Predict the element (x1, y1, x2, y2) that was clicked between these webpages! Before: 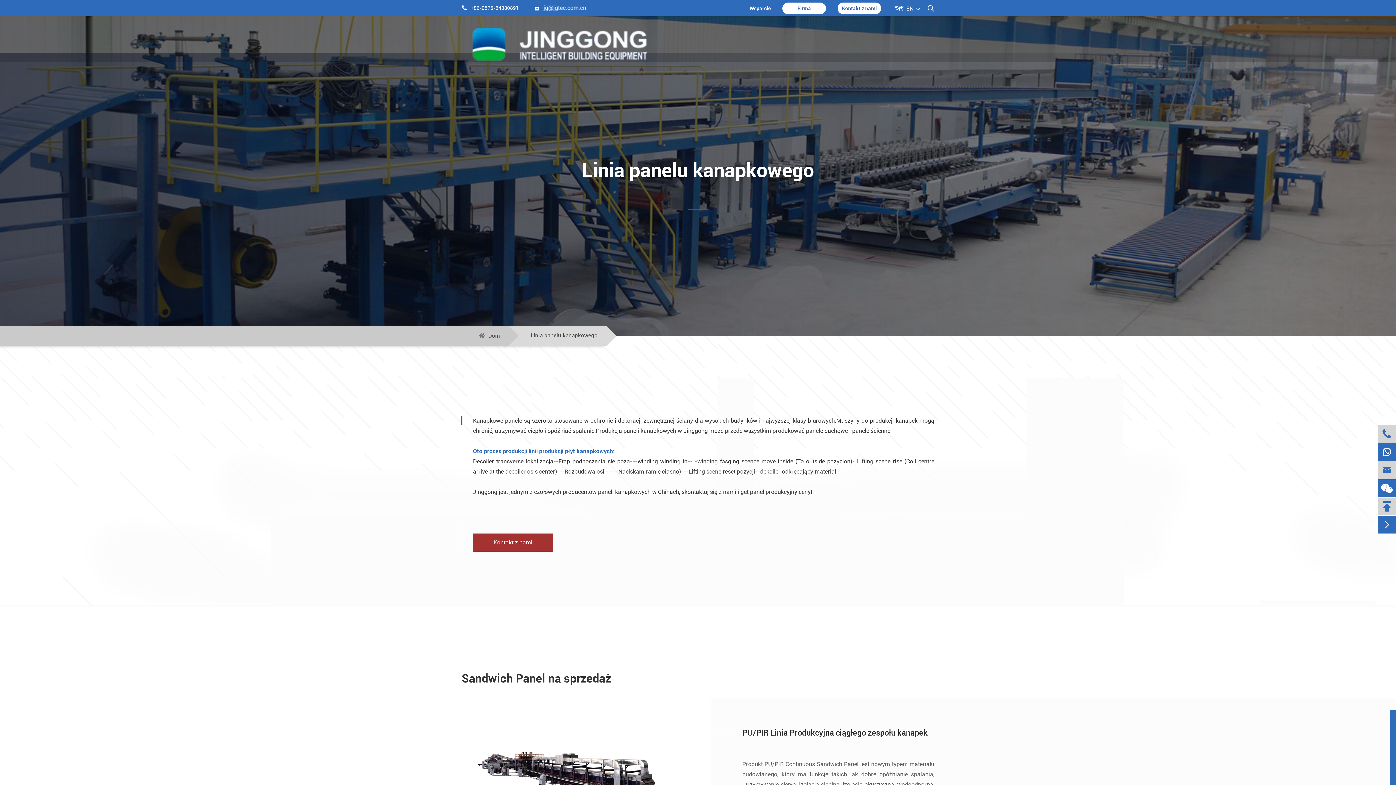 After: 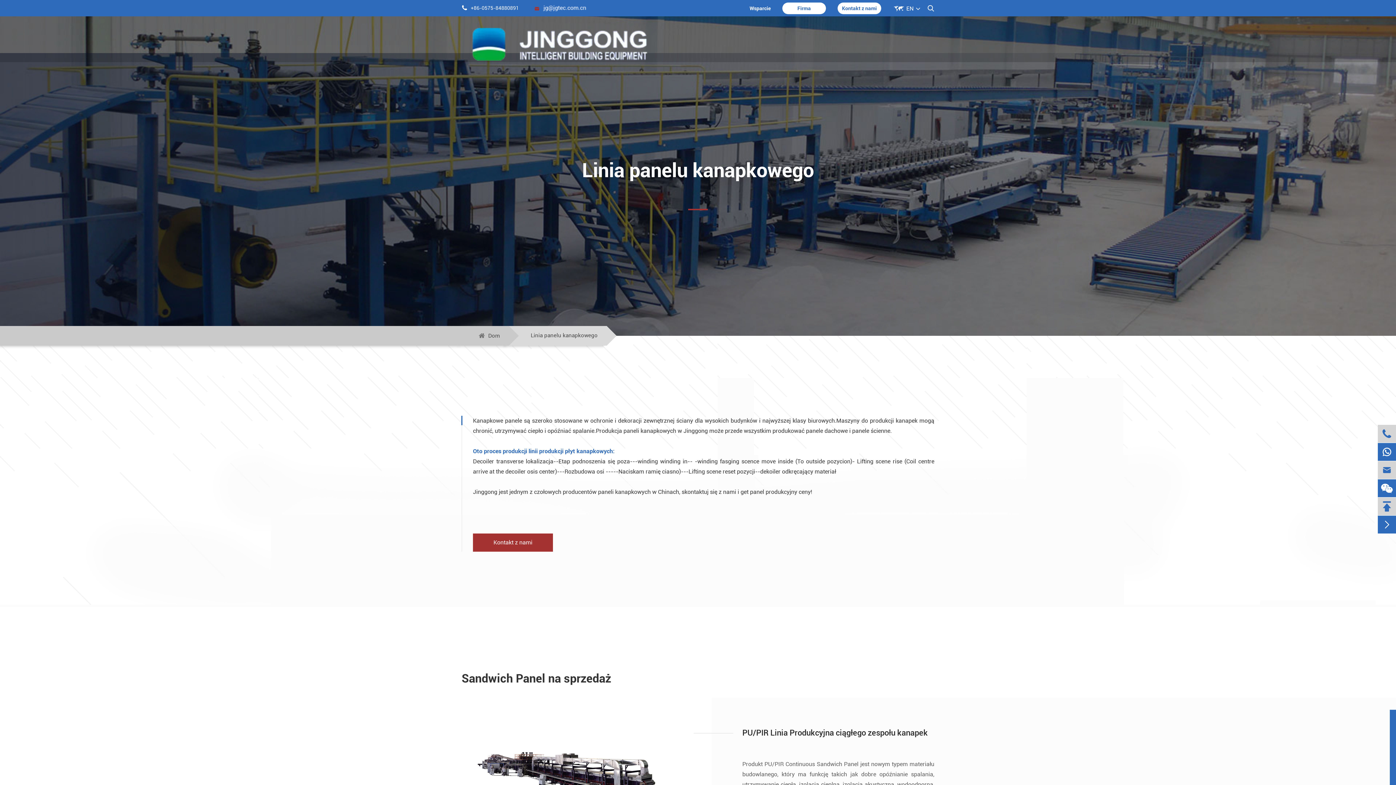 Action: label:   bbox: (534, 0, 586, 16)